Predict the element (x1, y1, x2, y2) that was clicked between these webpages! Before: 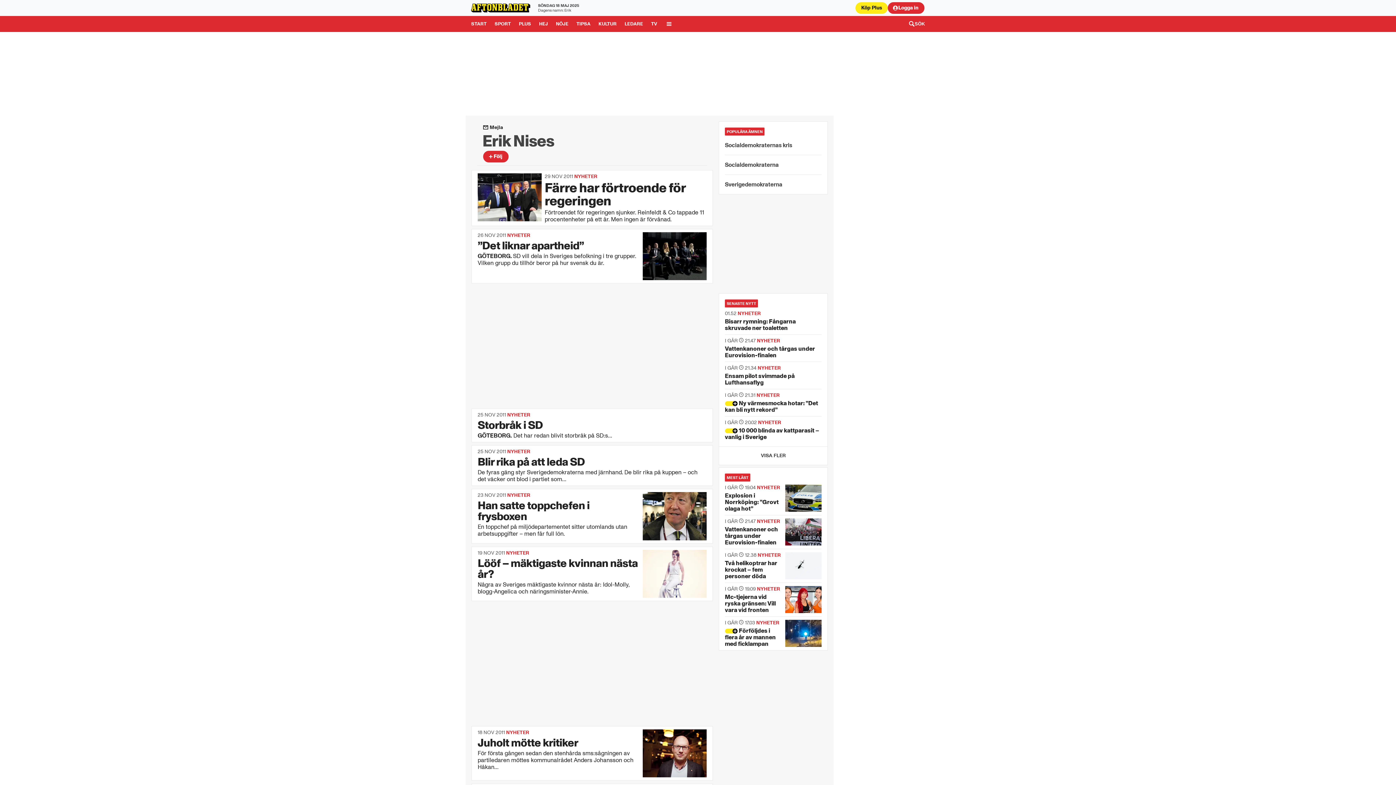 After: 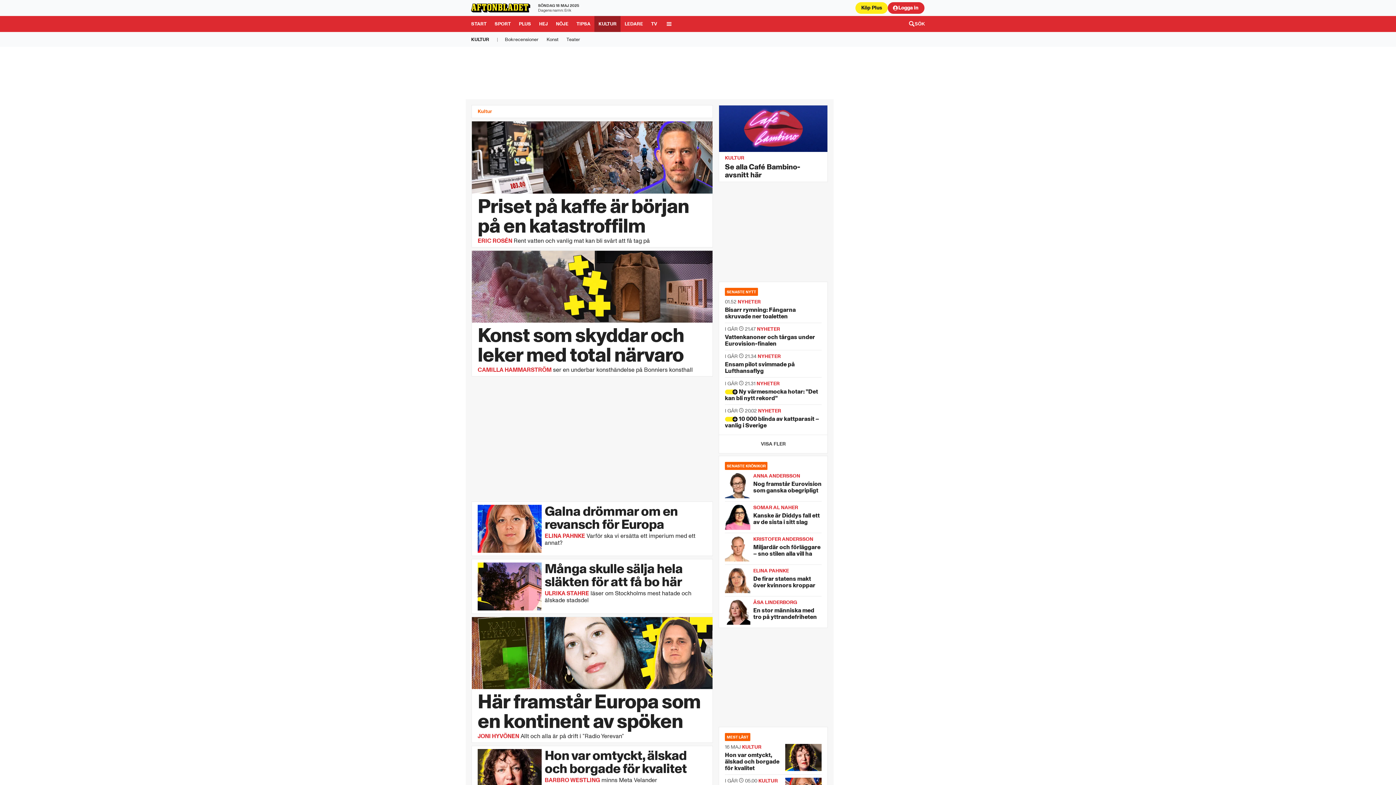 Action: bbox: (594, 16, 620, 32) label: Gå till Kultur